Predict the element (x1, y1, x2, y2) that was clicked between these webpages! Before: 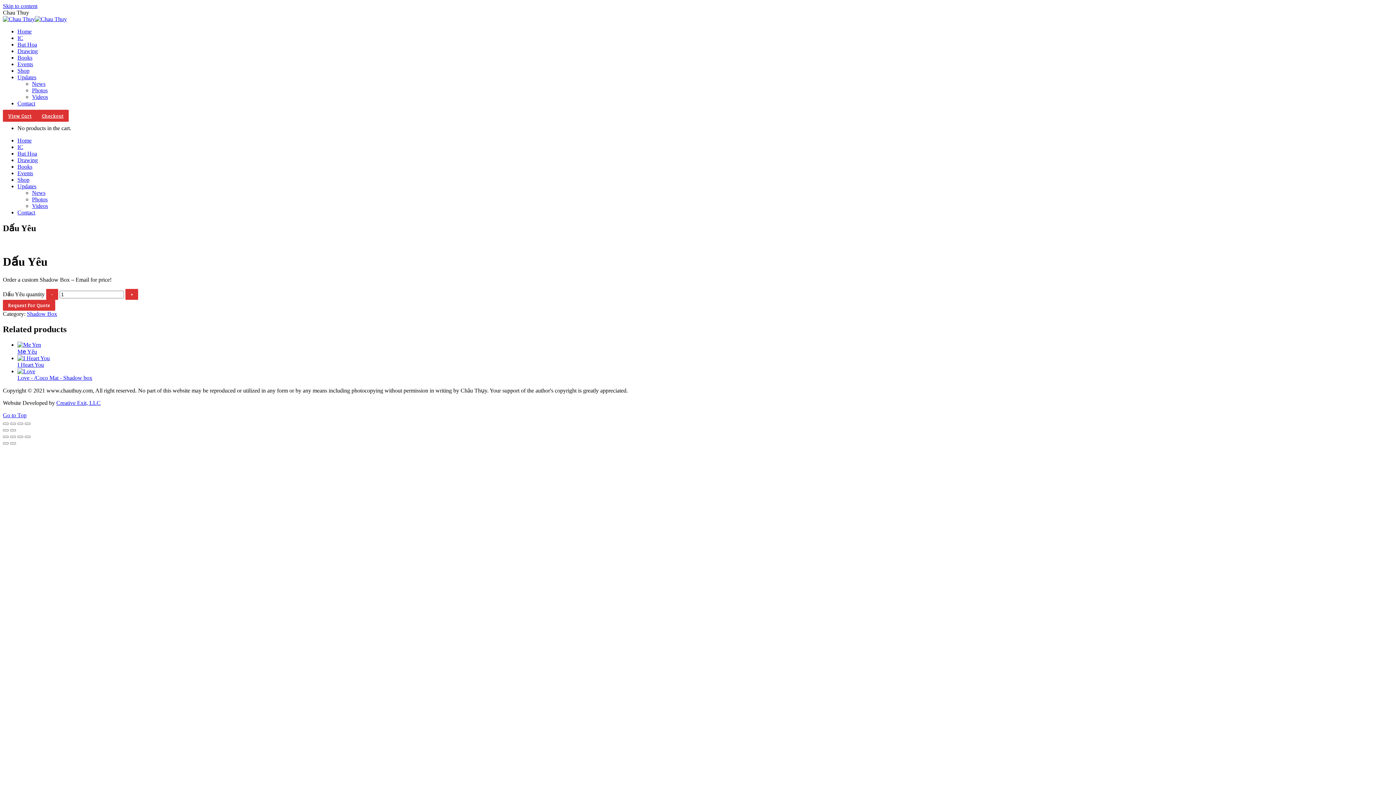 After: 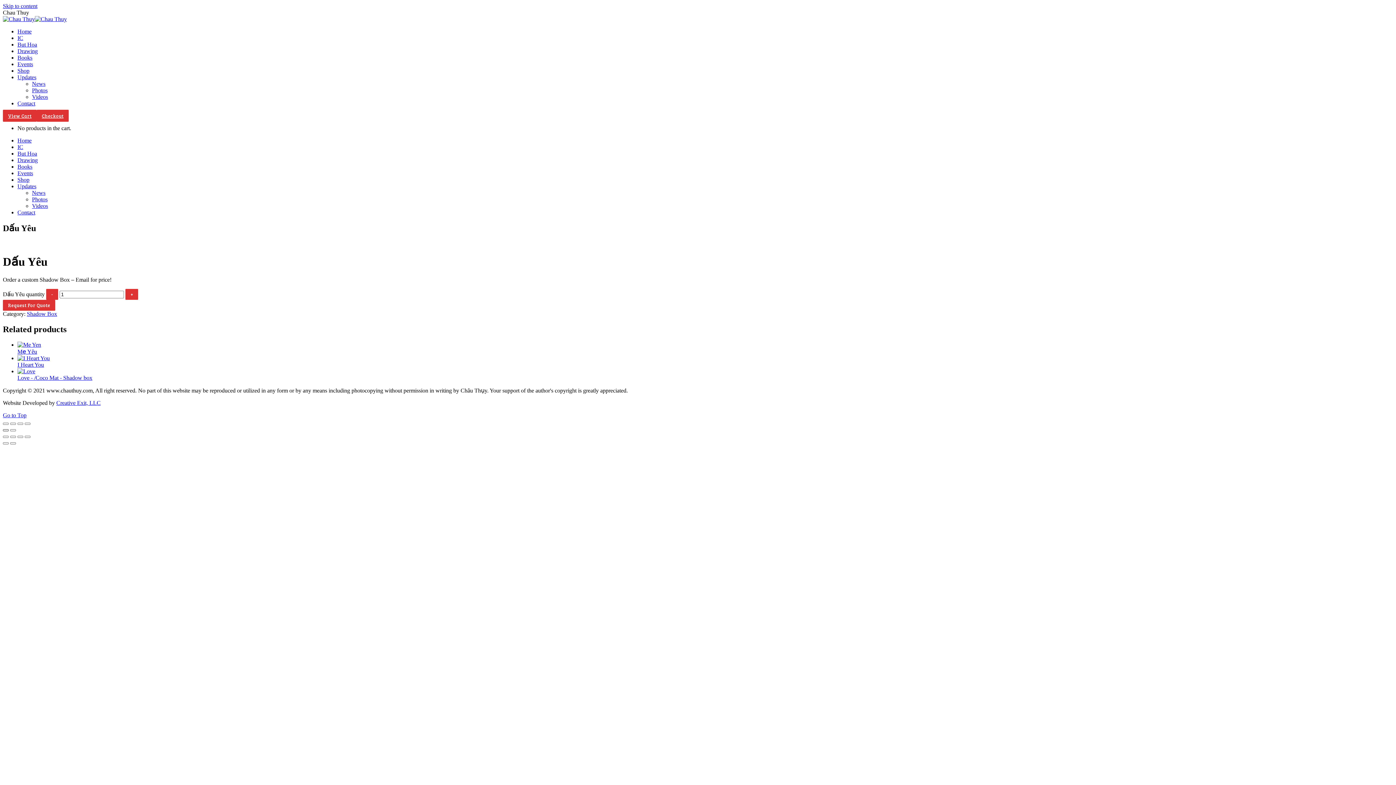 Action: label: Previous (arrow left) bbox: (2, 429, 8, 431)